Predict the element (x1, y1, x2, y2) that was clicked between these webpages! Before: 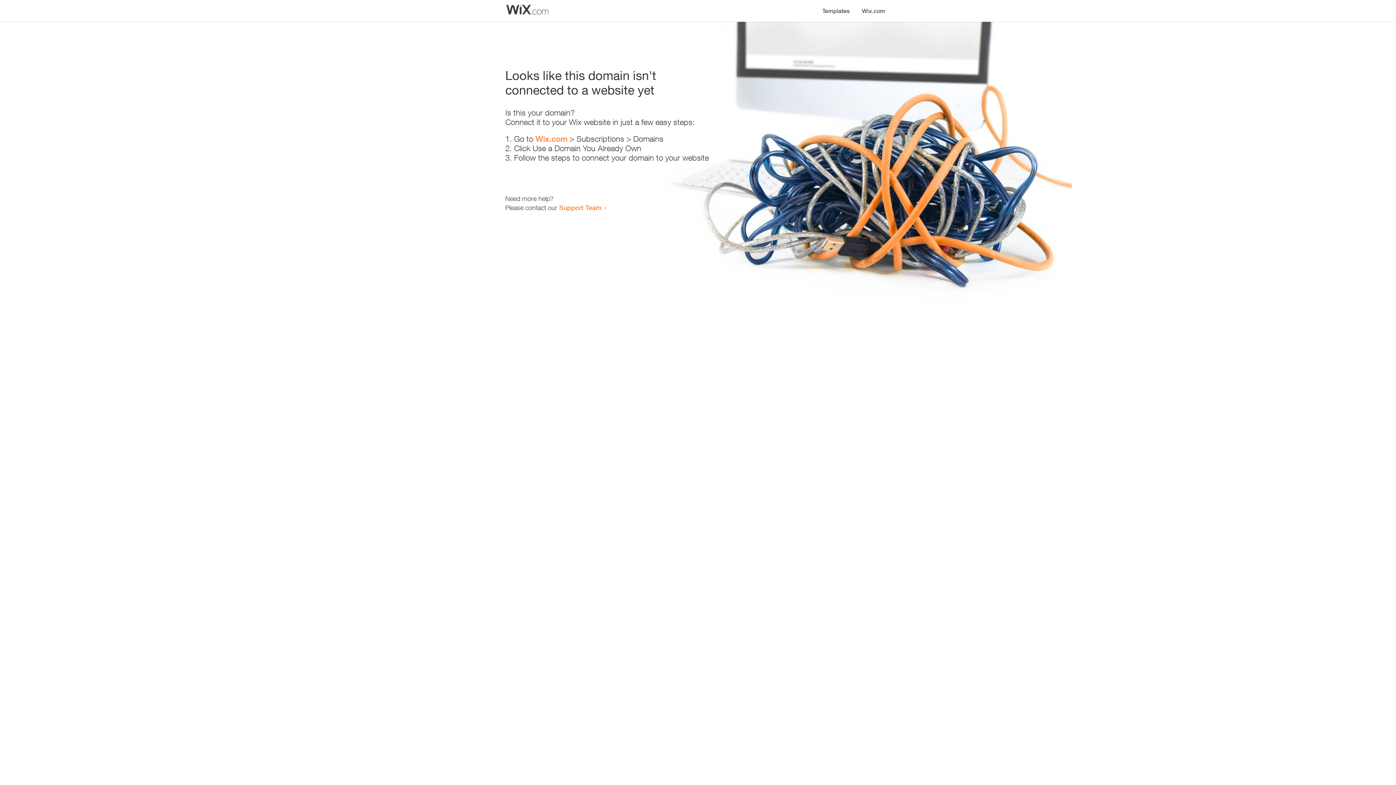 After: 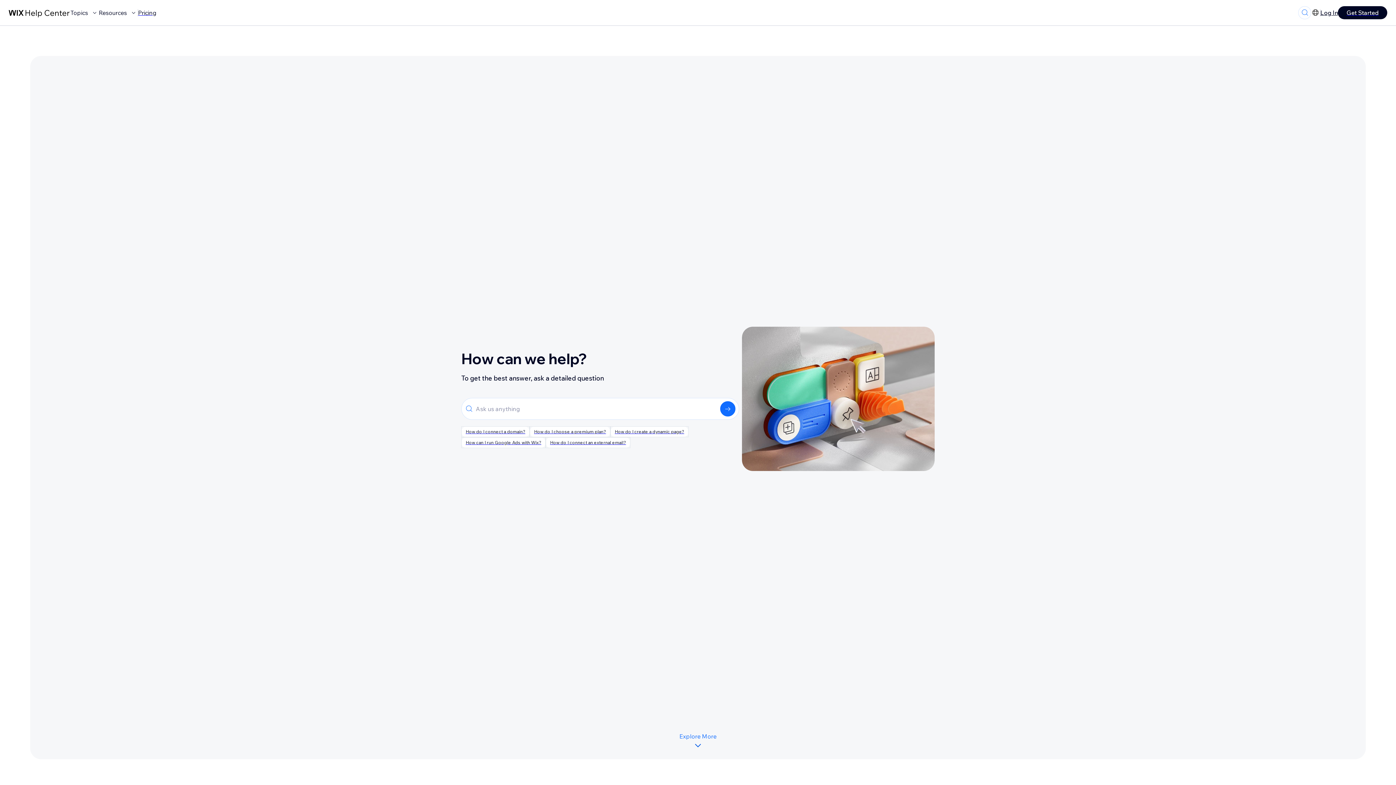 Action: label: Support Team bbox: (559, 203, 601, 211)